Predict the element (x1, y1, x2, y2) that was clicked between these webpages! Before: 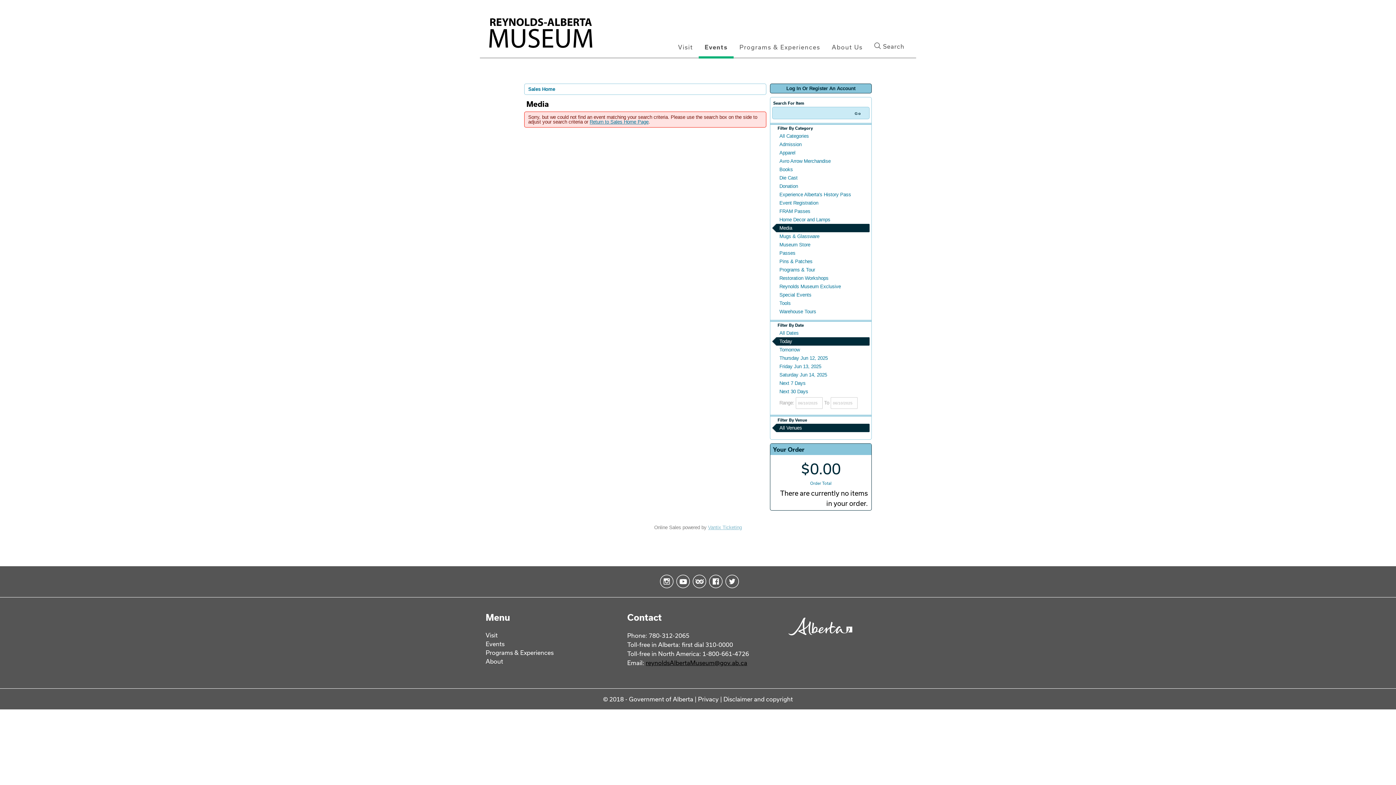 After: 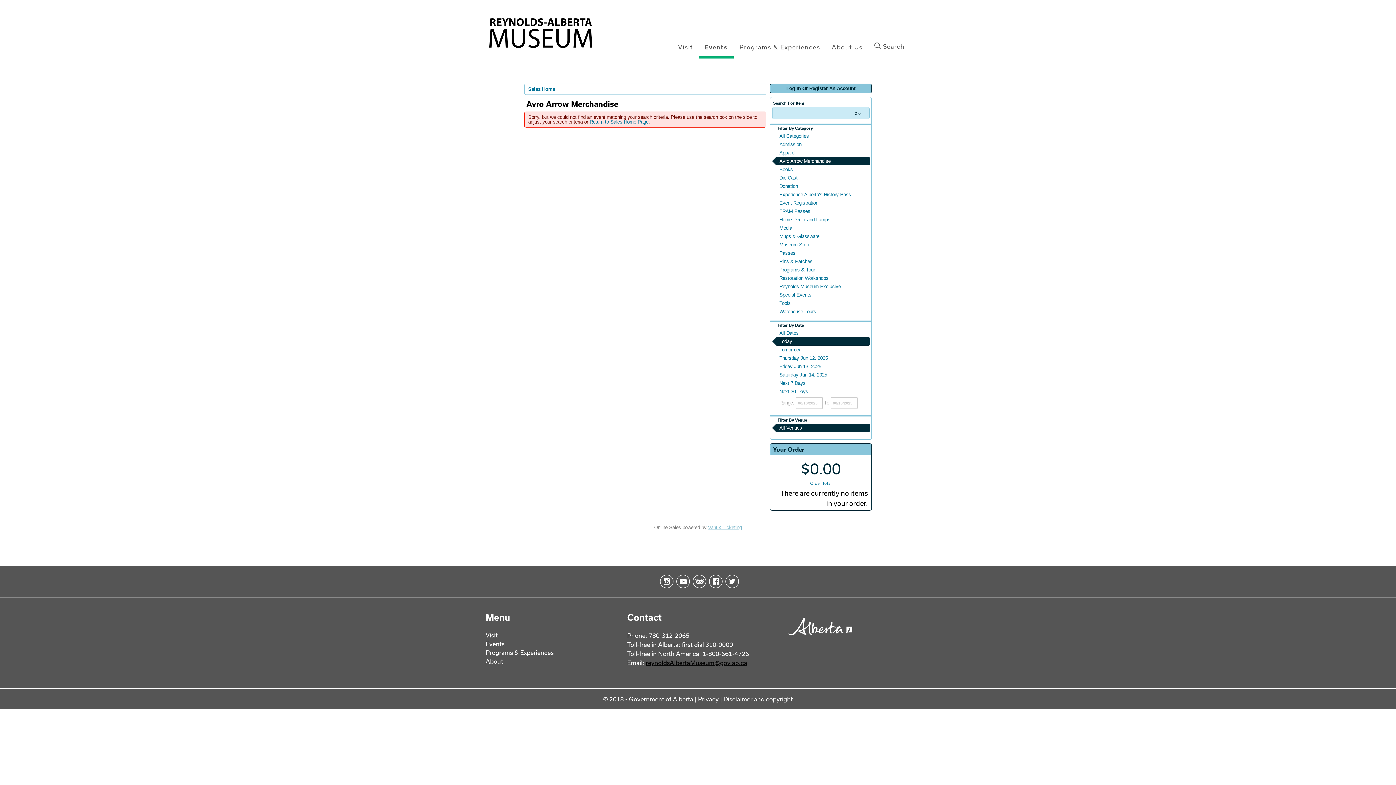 Action: label: Avro Arrow Merchandise bbox: (772, 157, 869, 165)